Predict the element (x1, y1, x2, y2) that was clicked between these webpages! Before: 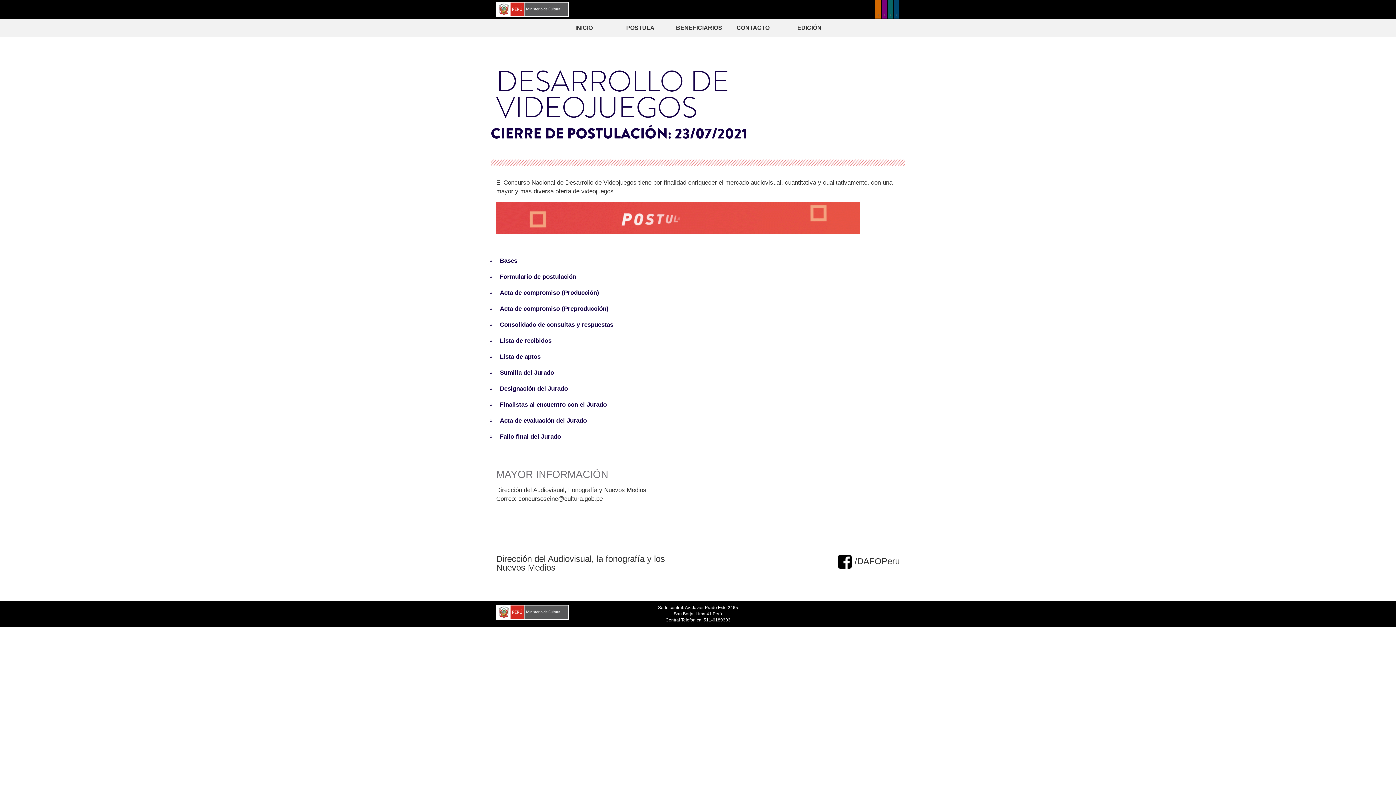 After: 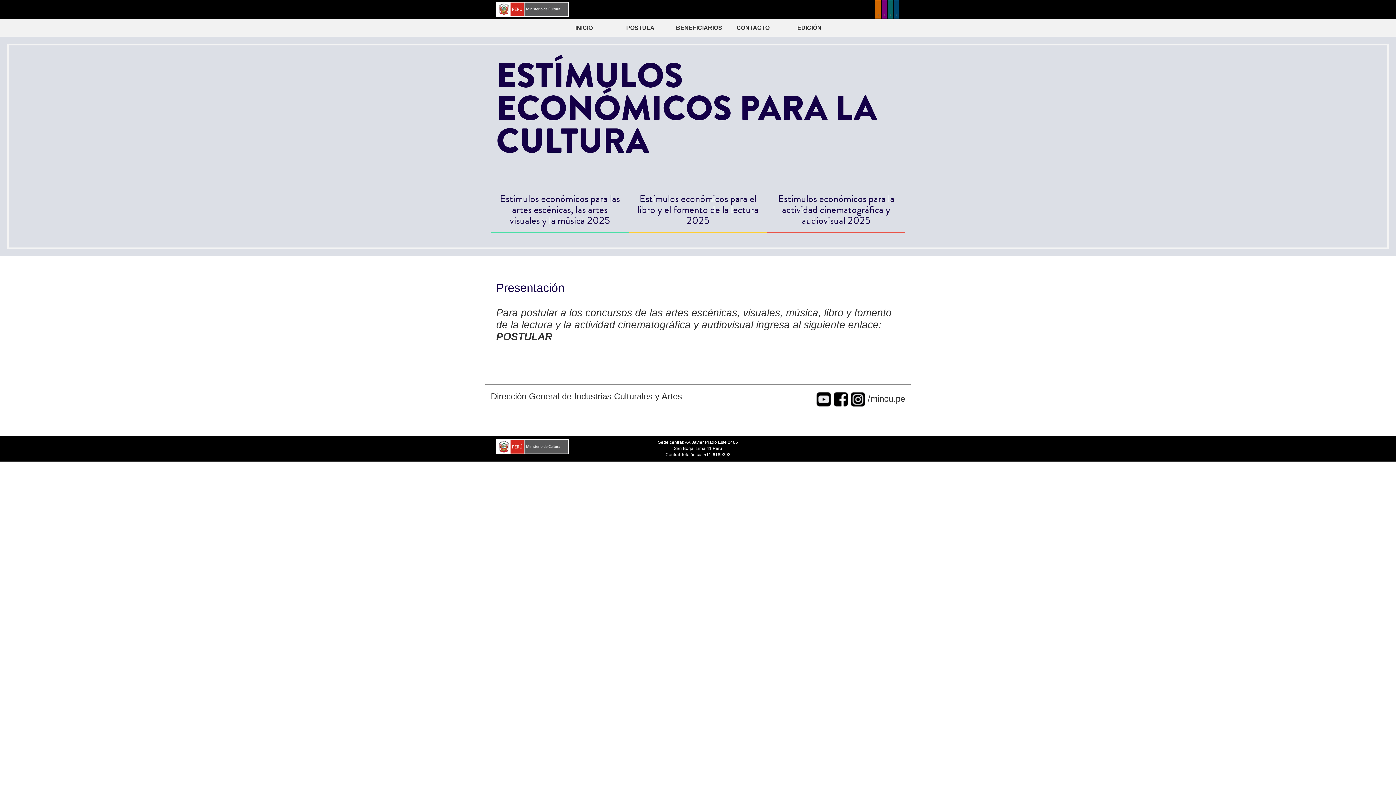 Action: label: POSTULA bbox: (616, 22, 664, 33)